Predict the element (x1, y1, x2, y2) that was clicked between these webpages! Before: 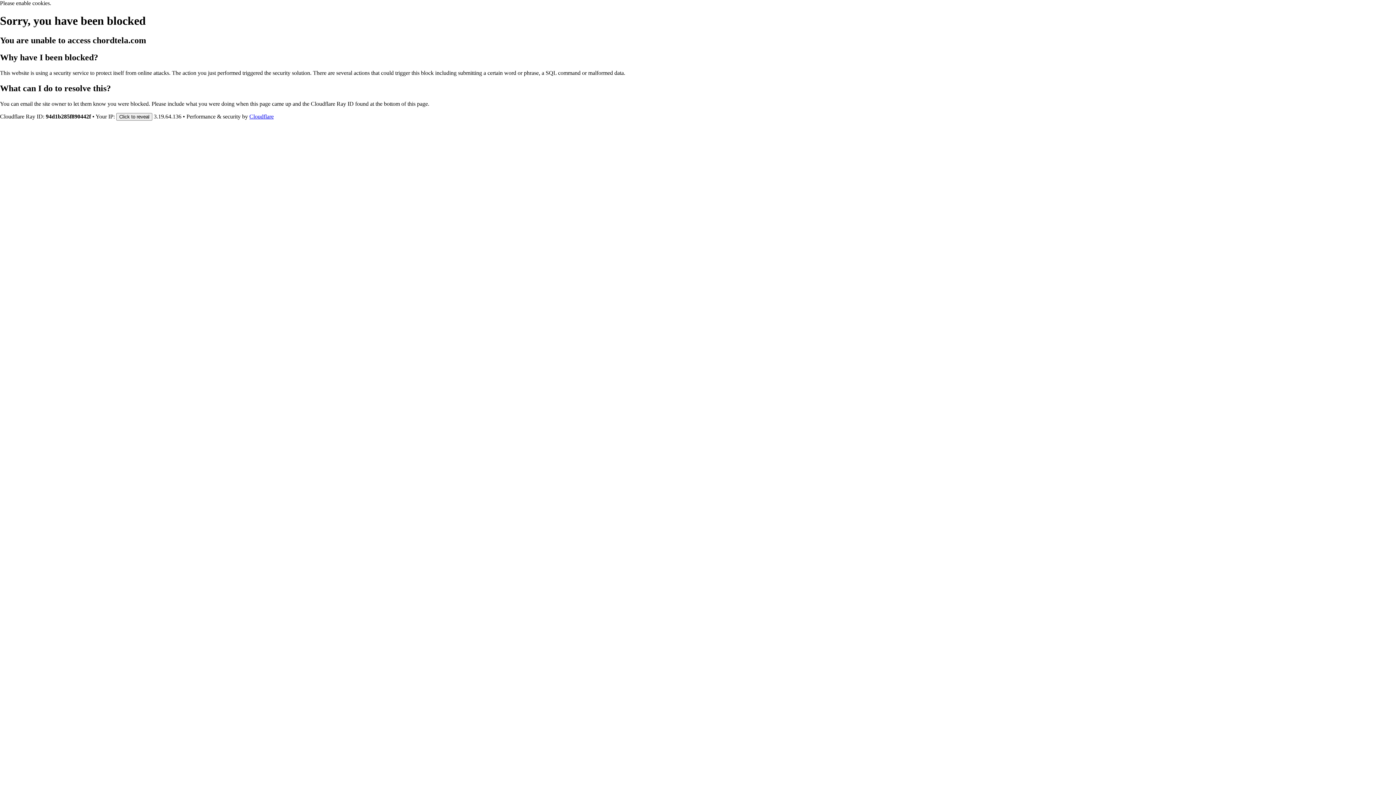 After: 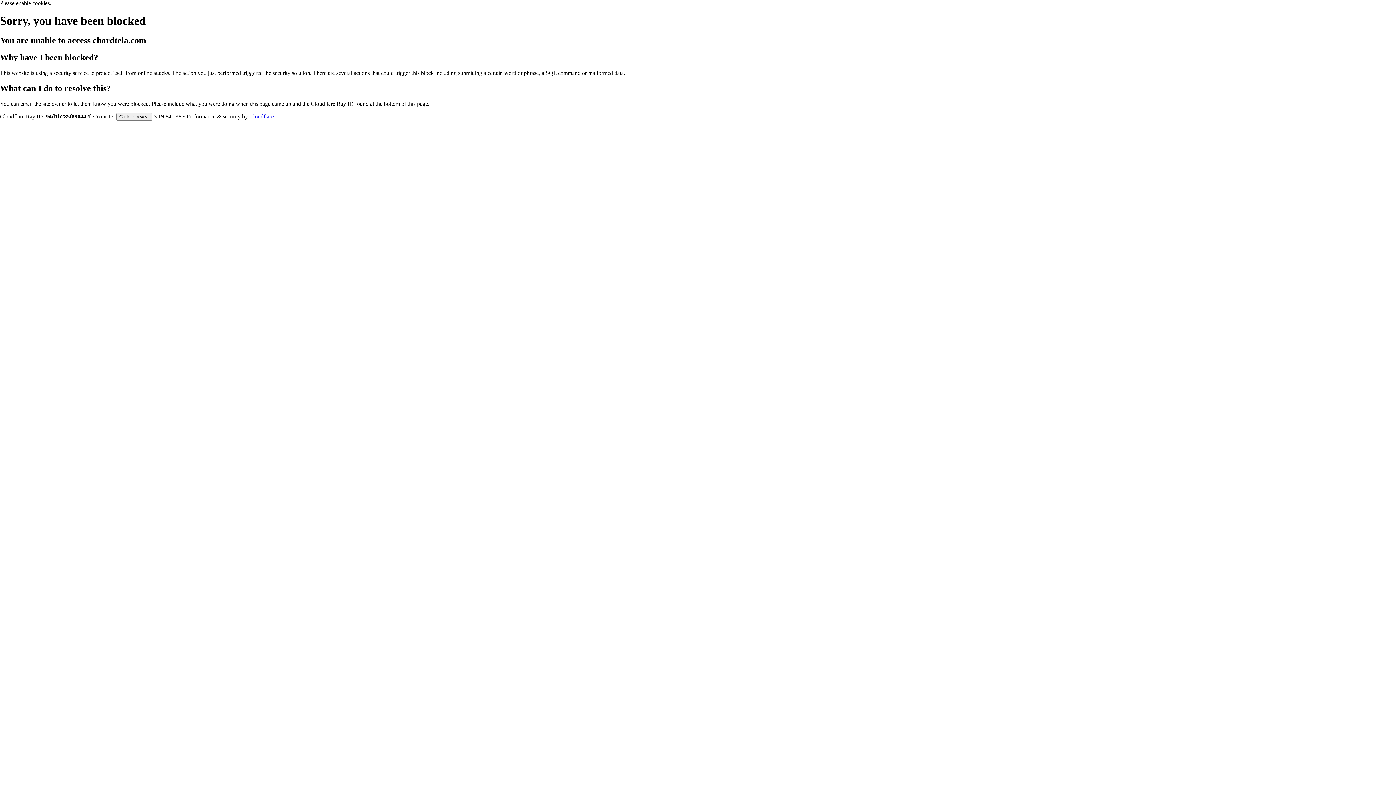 Action: label: Cloudflare bbox: (249, 113, 273, 119)